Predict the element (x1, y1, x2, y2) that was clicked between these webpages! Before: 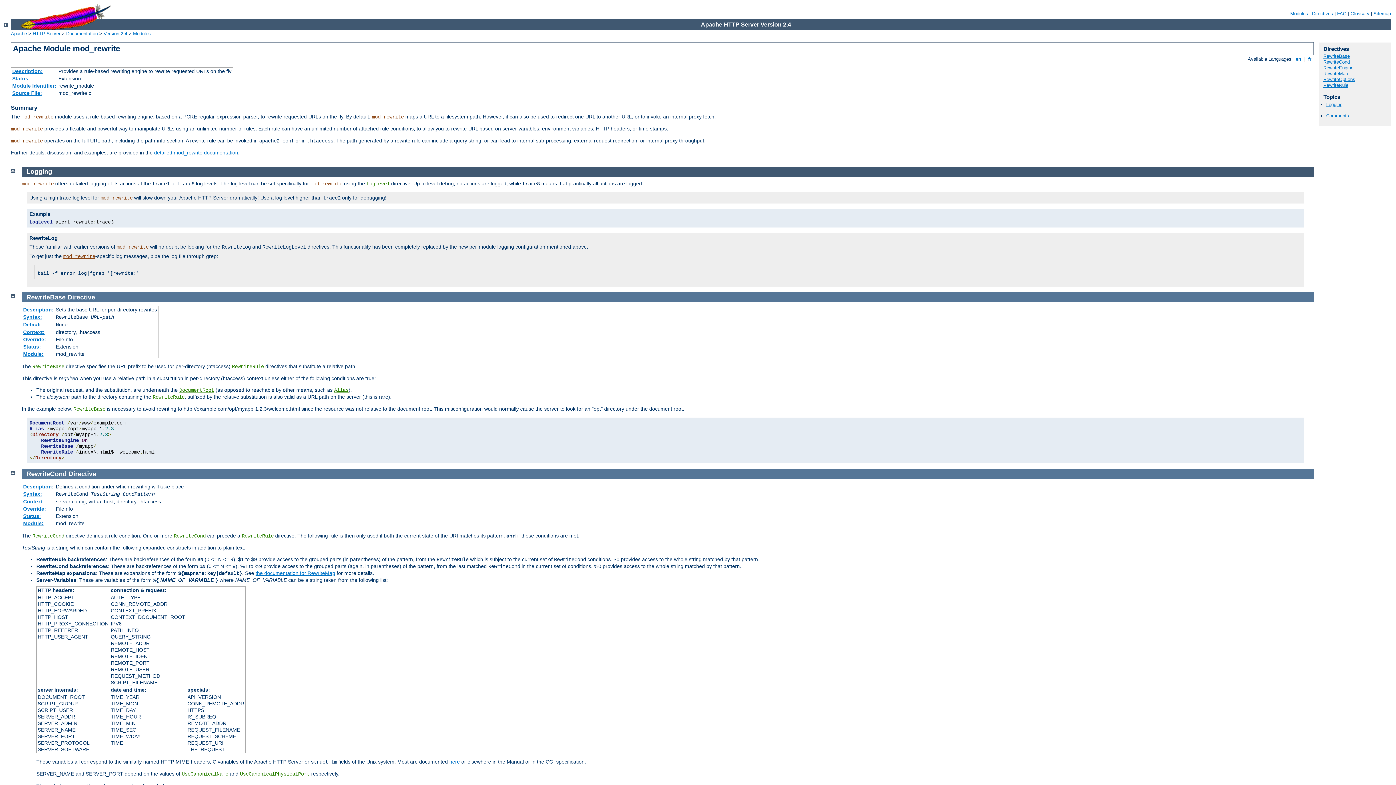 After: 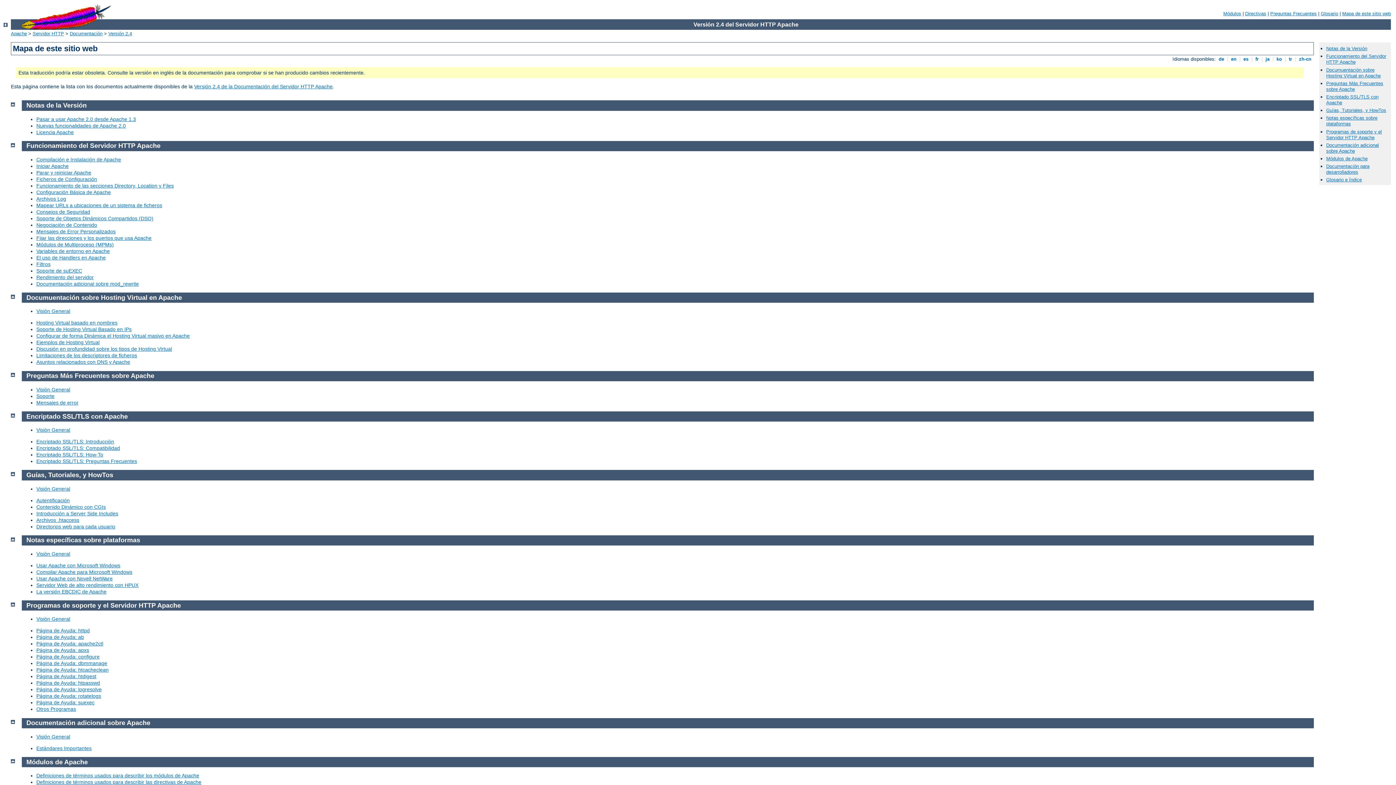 Action: bbox: (1373, 10, 1391, 16) label: Sitemap